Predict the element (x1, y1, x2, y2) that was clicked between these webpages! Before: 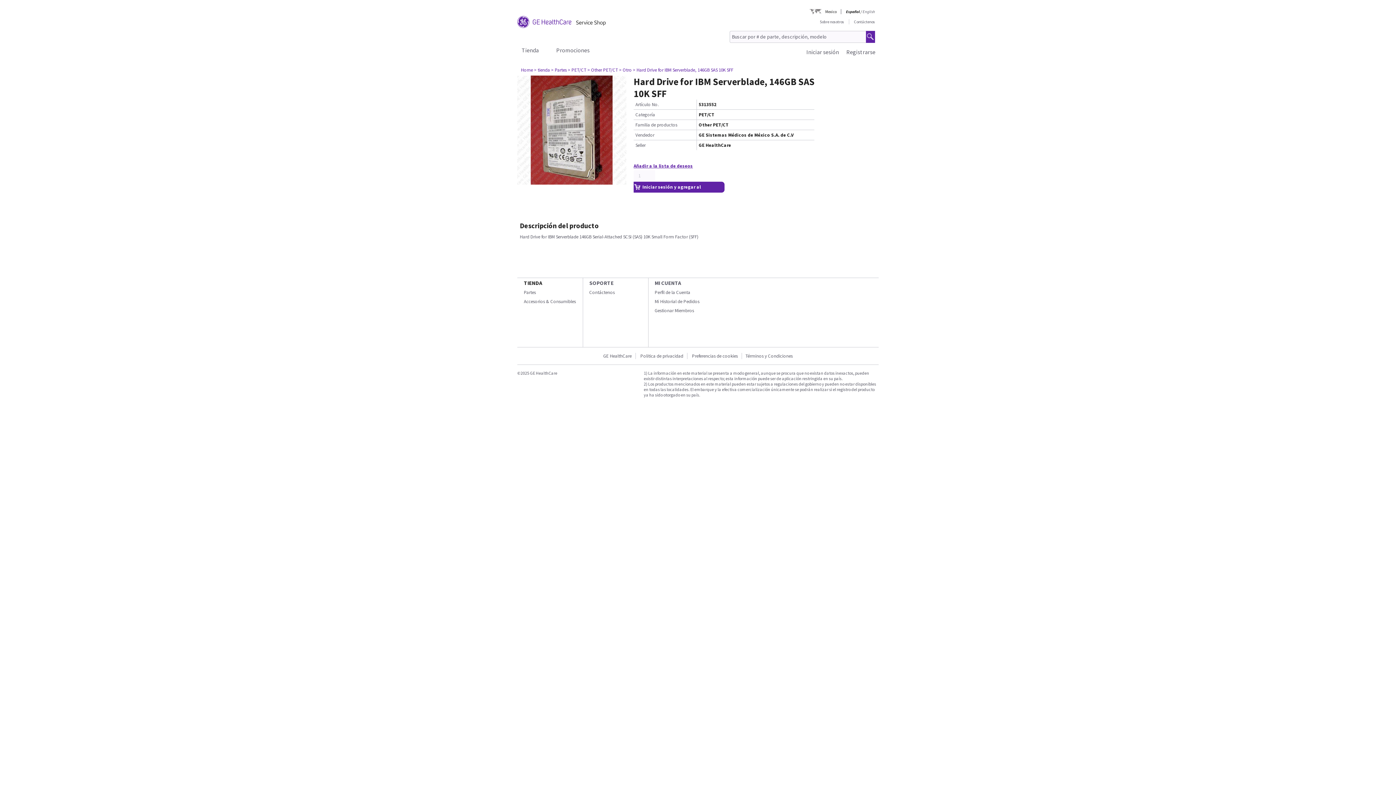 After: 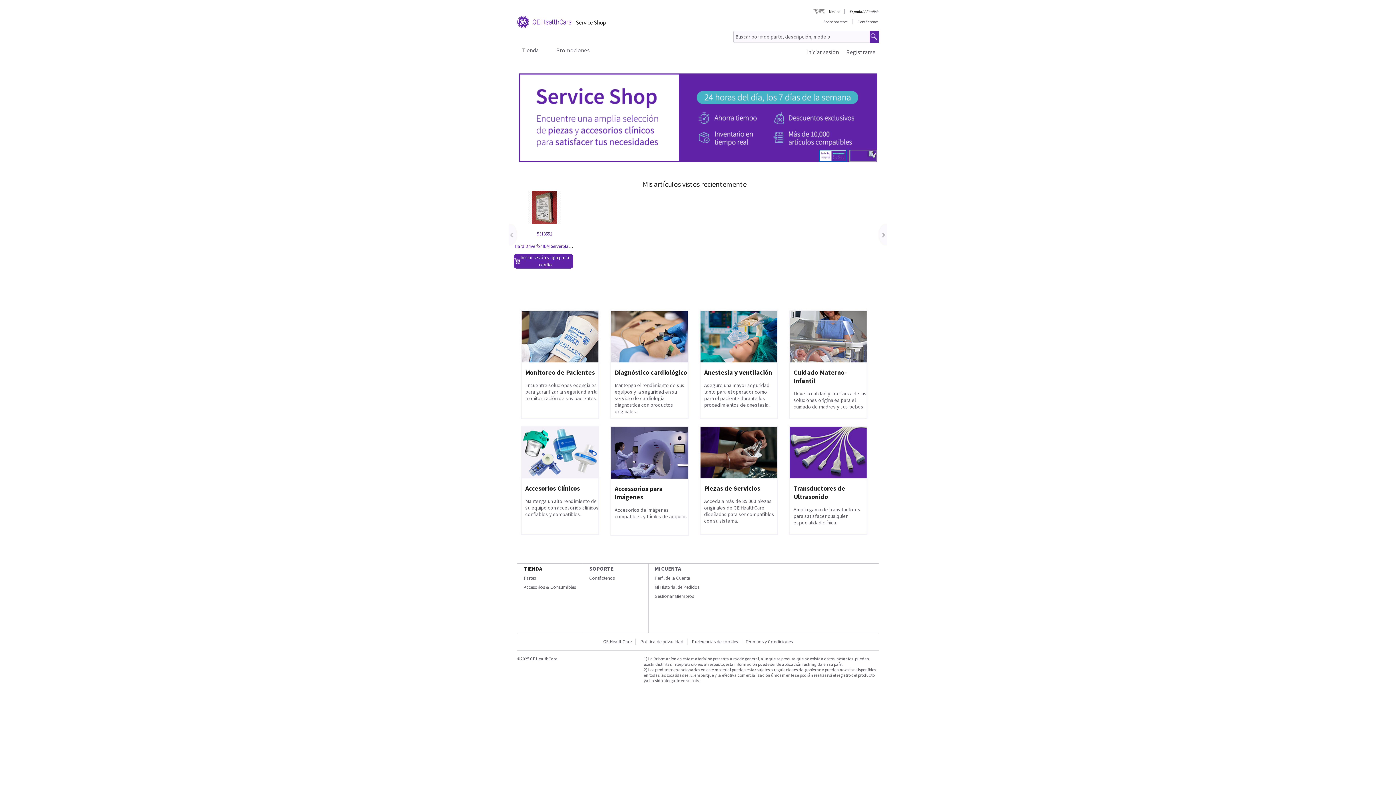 Action: bbox: (521, 66, 534, 73) label: Home